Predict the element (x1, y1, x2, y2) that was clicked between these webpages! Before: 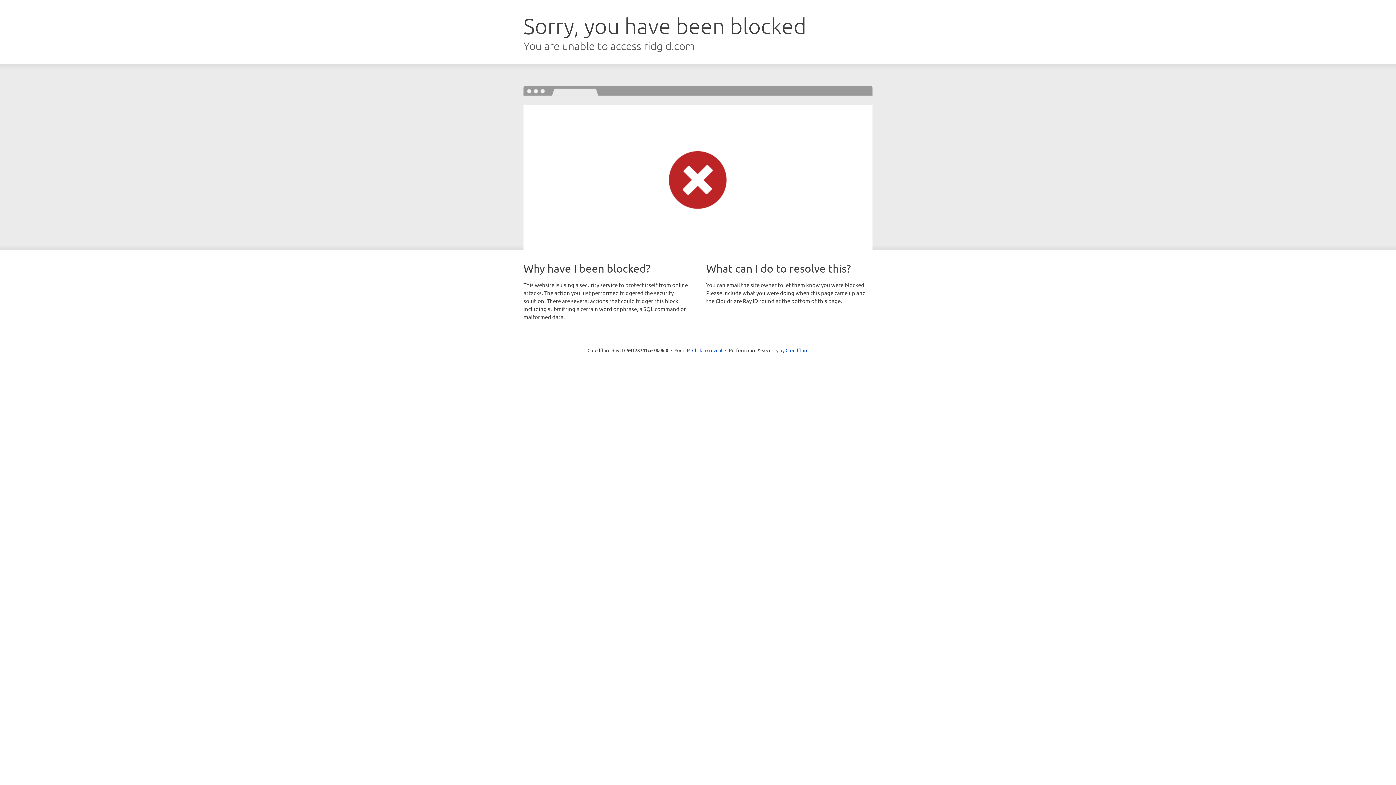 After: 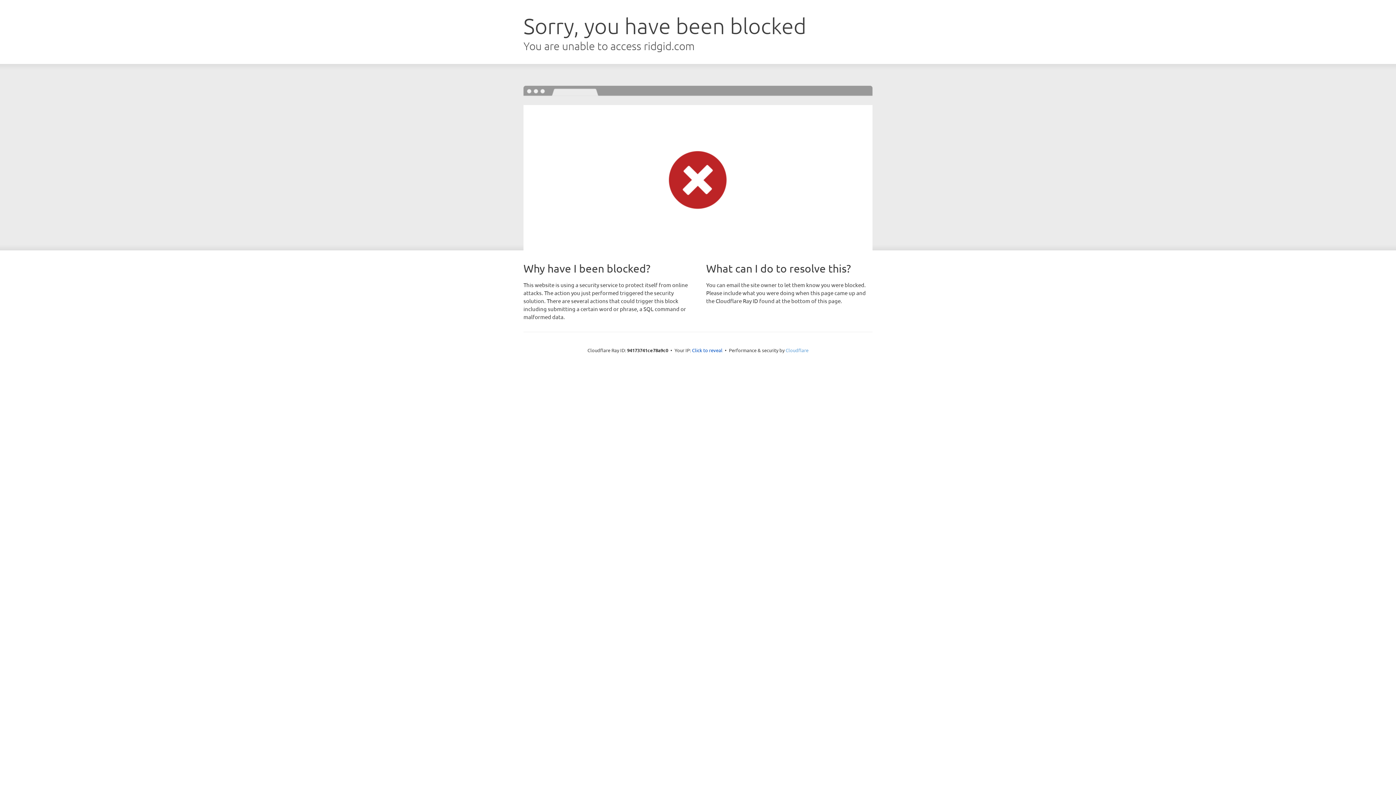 Action: bbox: (785, 347, 808, 353) label: Cloudflare